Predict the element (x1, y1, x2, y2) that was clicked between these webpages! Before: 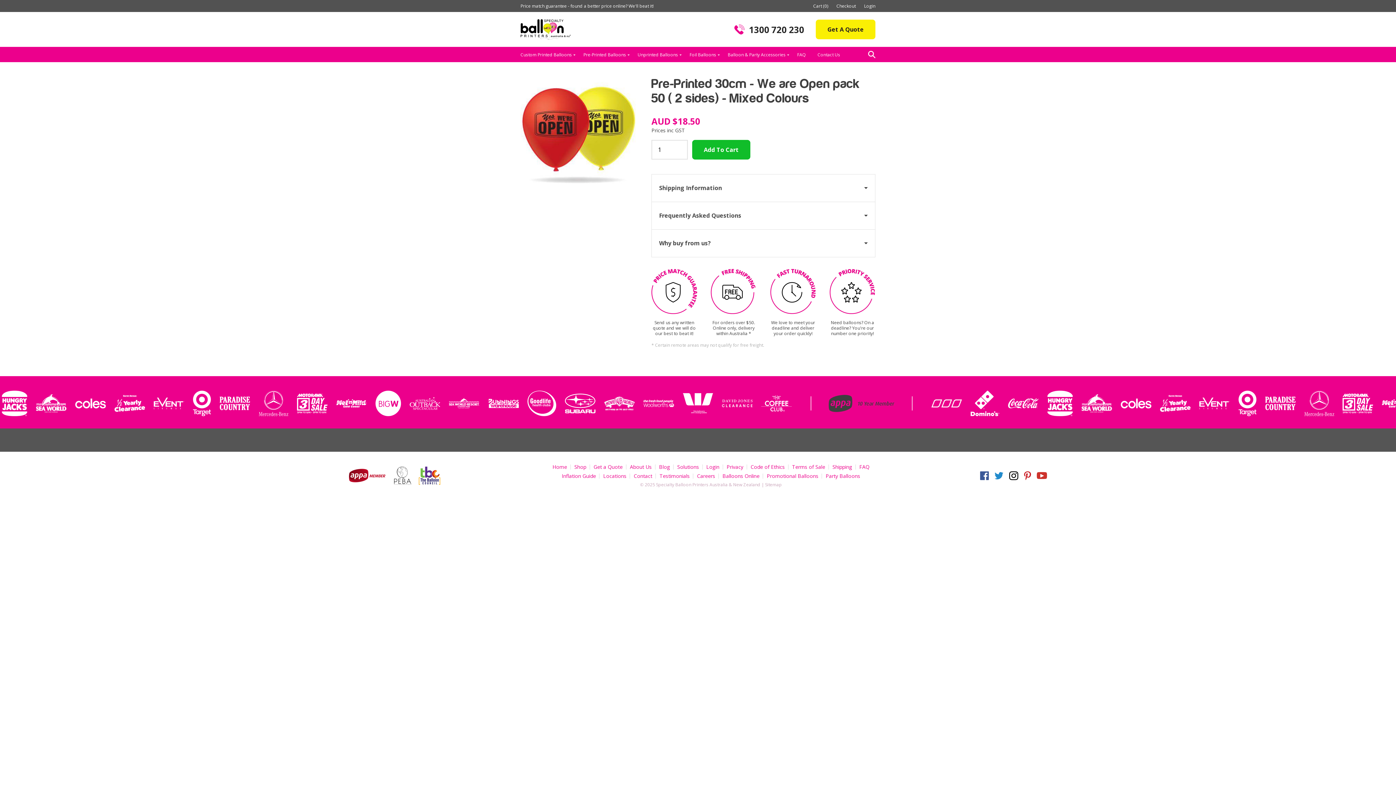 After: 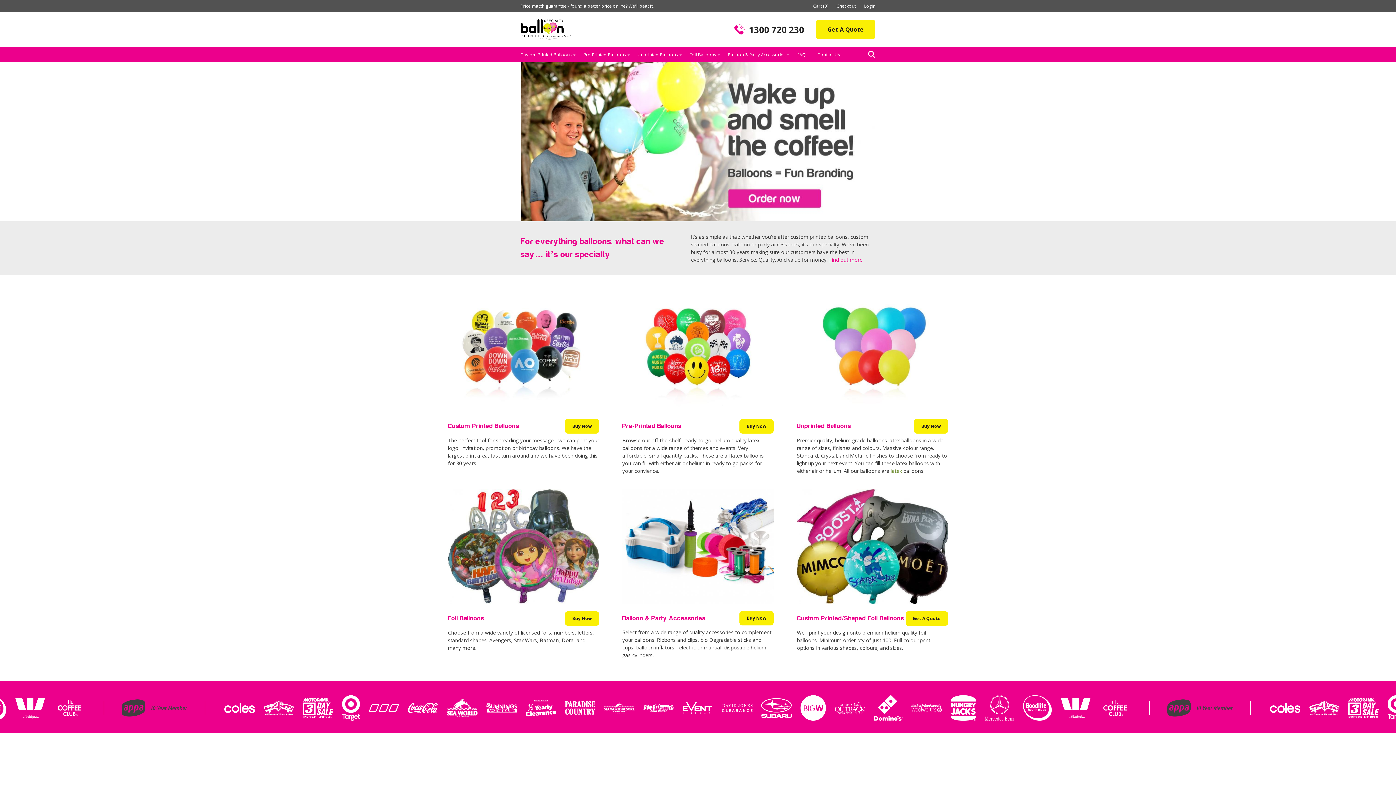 Action: bbox: (552, 463, 567, 470) label: Home